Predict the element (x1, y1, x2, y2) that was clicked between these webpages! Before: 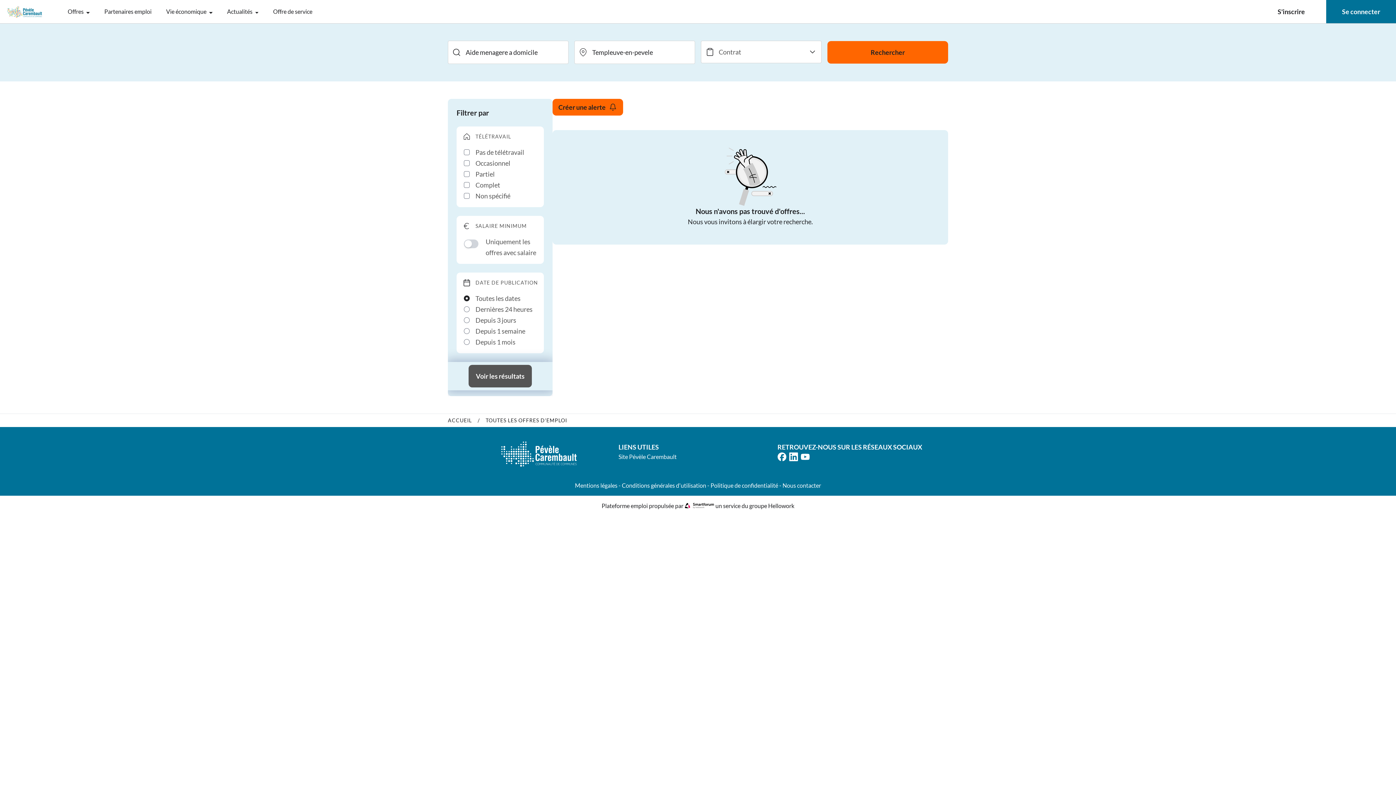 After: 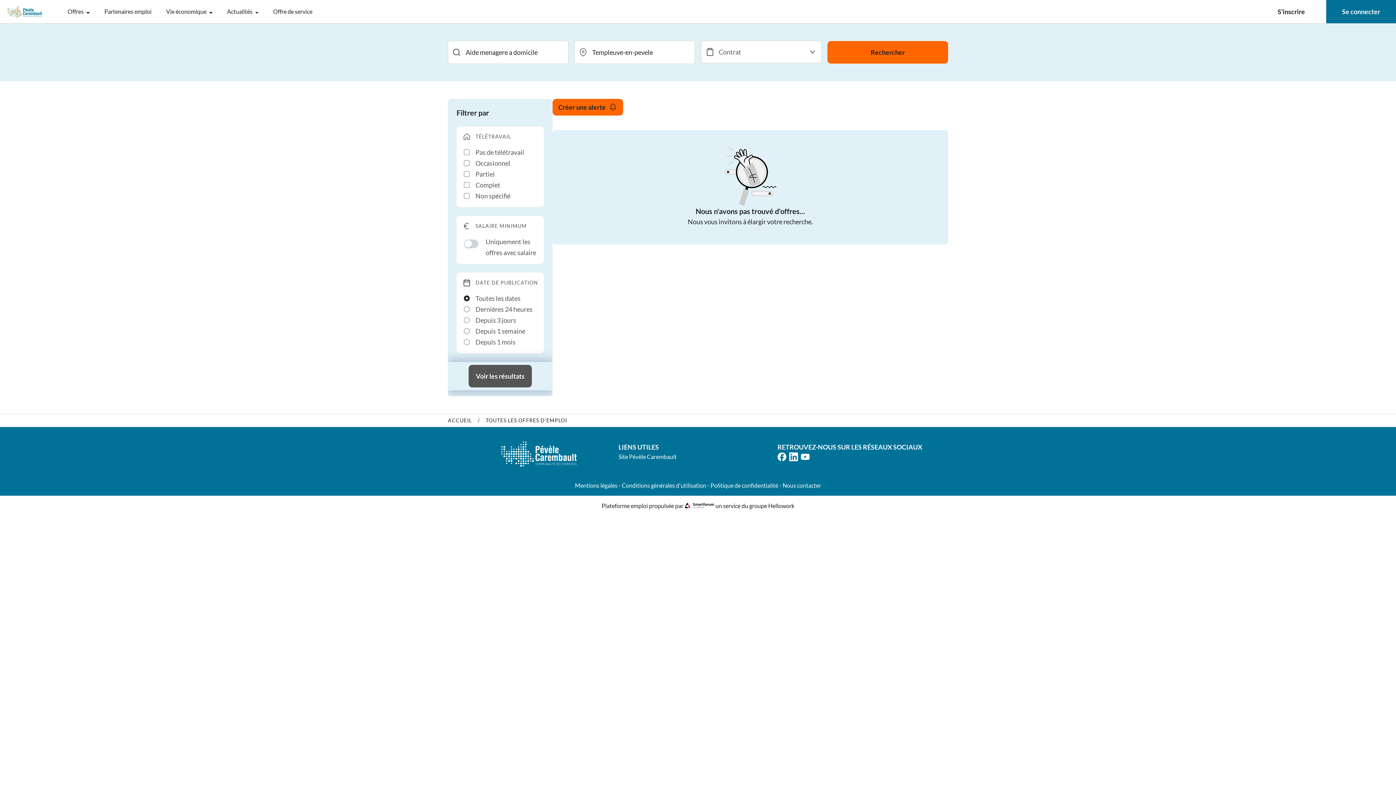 Action: bbox: (789, 452, 798, 461) label: Lien vers notre profil LinkedIn